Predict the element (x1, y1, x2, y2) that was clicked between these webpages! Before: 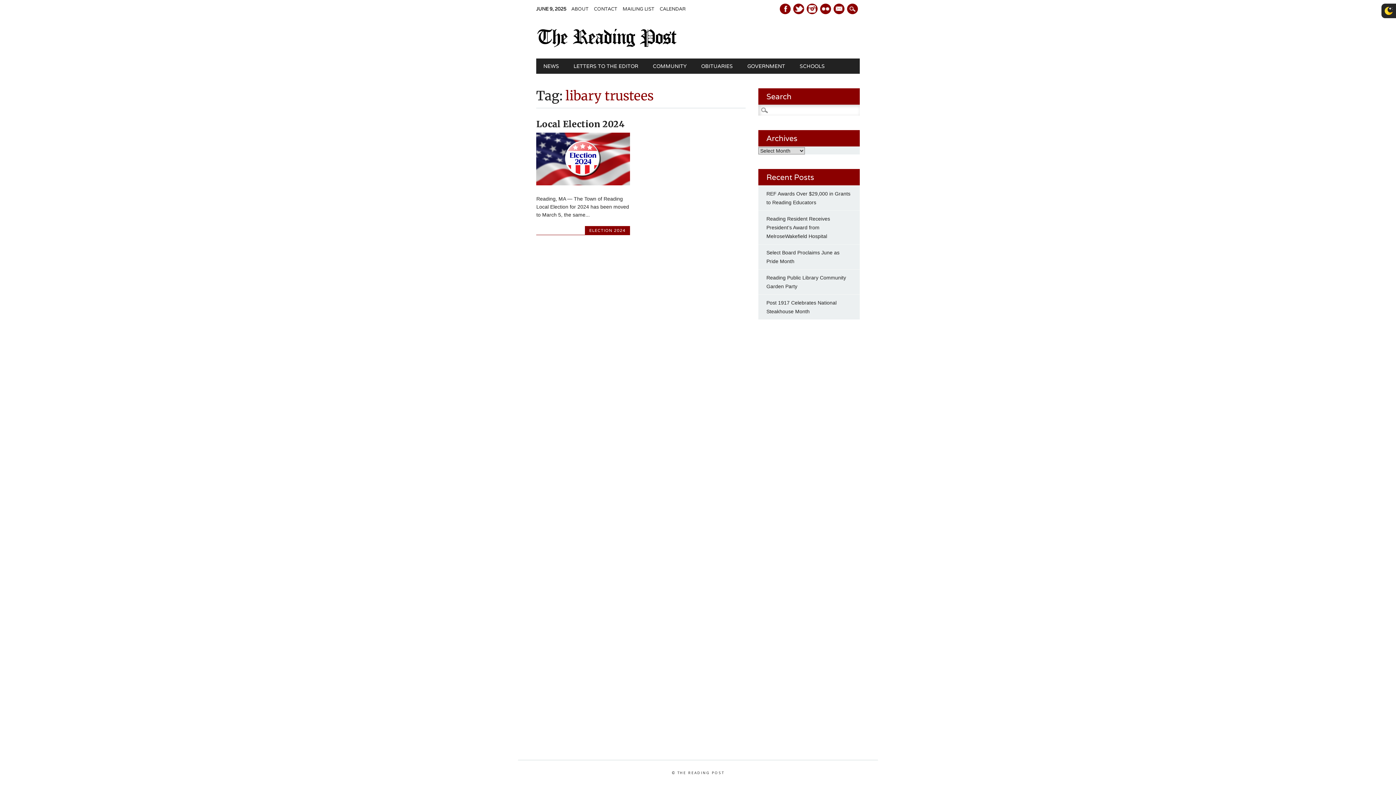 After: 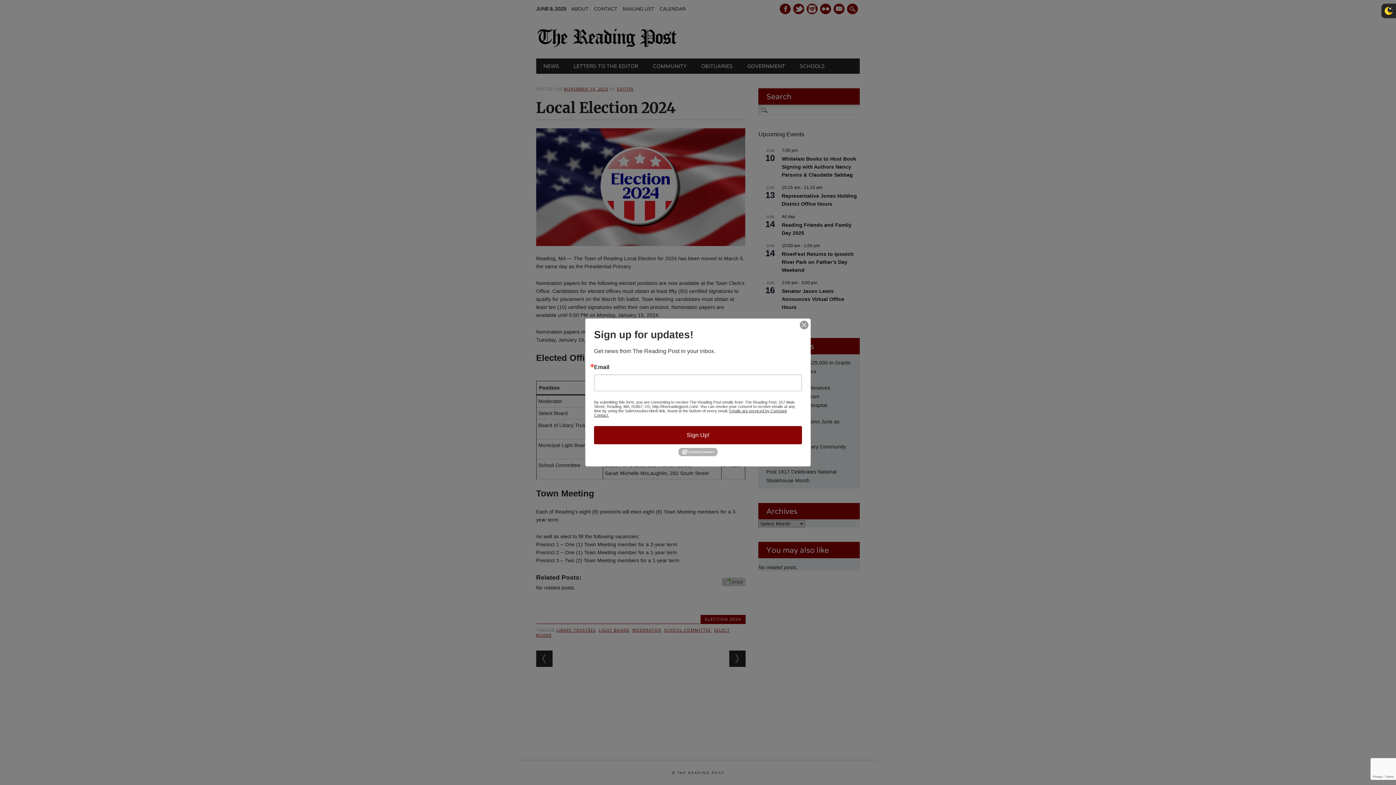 Action: bbox: (536, 180, 630, 186)